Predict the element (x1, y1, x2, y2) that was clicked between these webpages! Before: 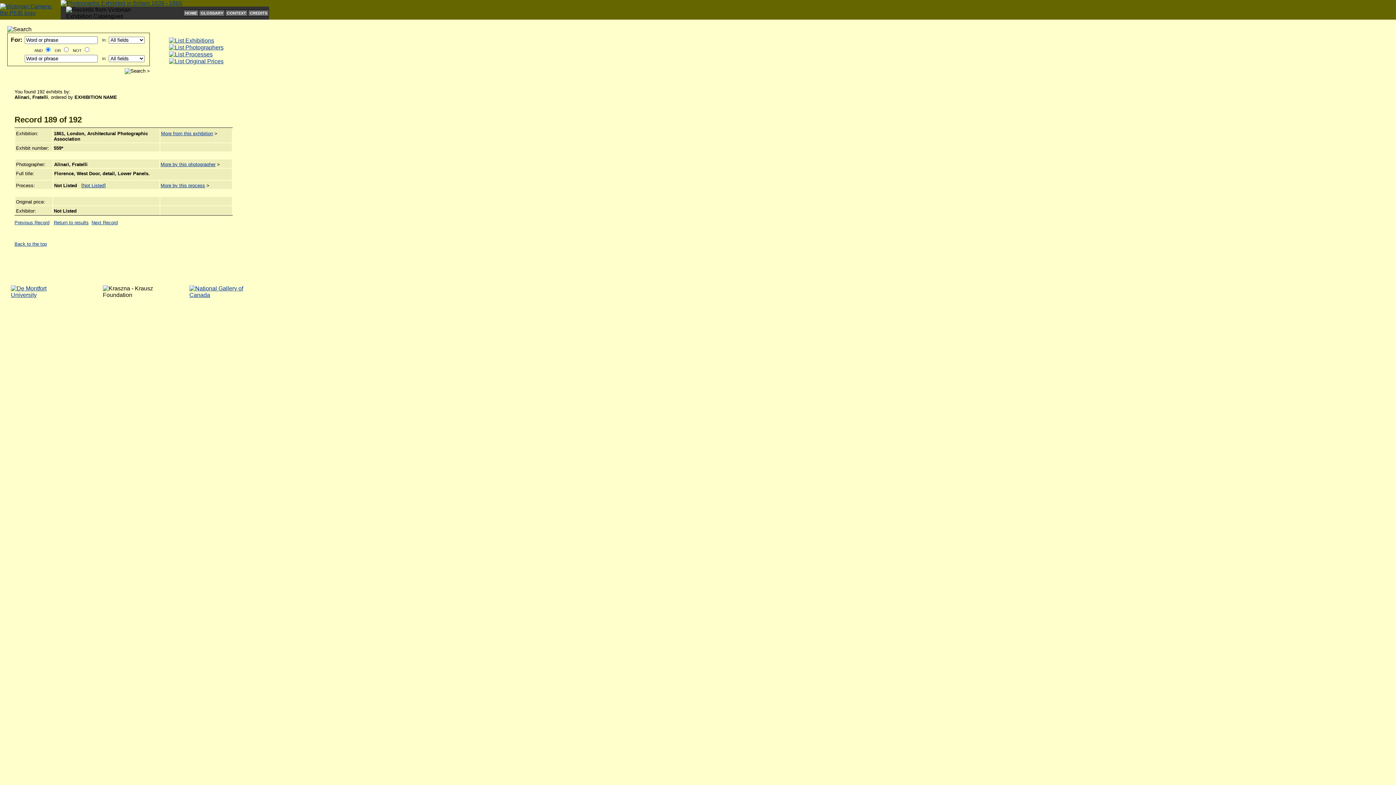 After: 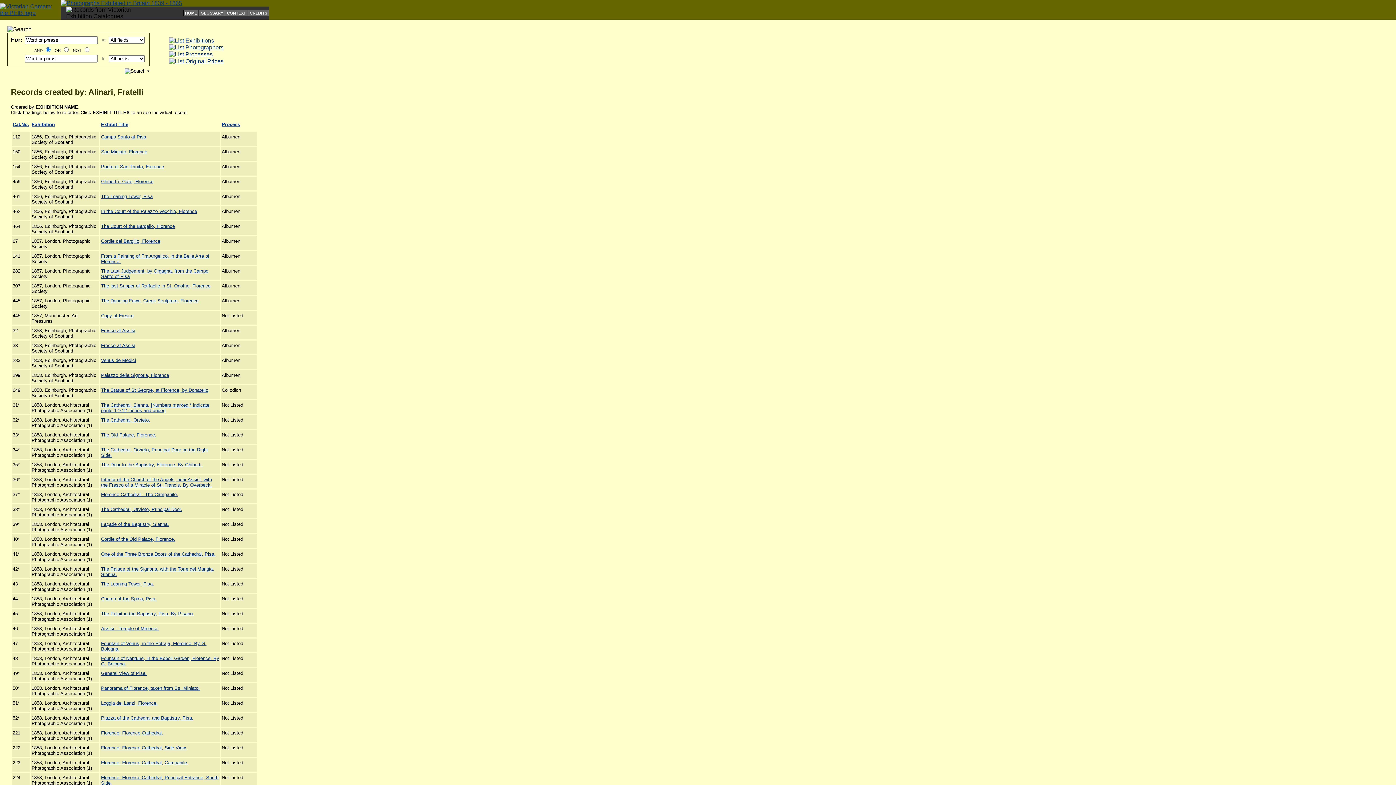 Action: label: Return to results bbox: (53, 220, 88, 225)